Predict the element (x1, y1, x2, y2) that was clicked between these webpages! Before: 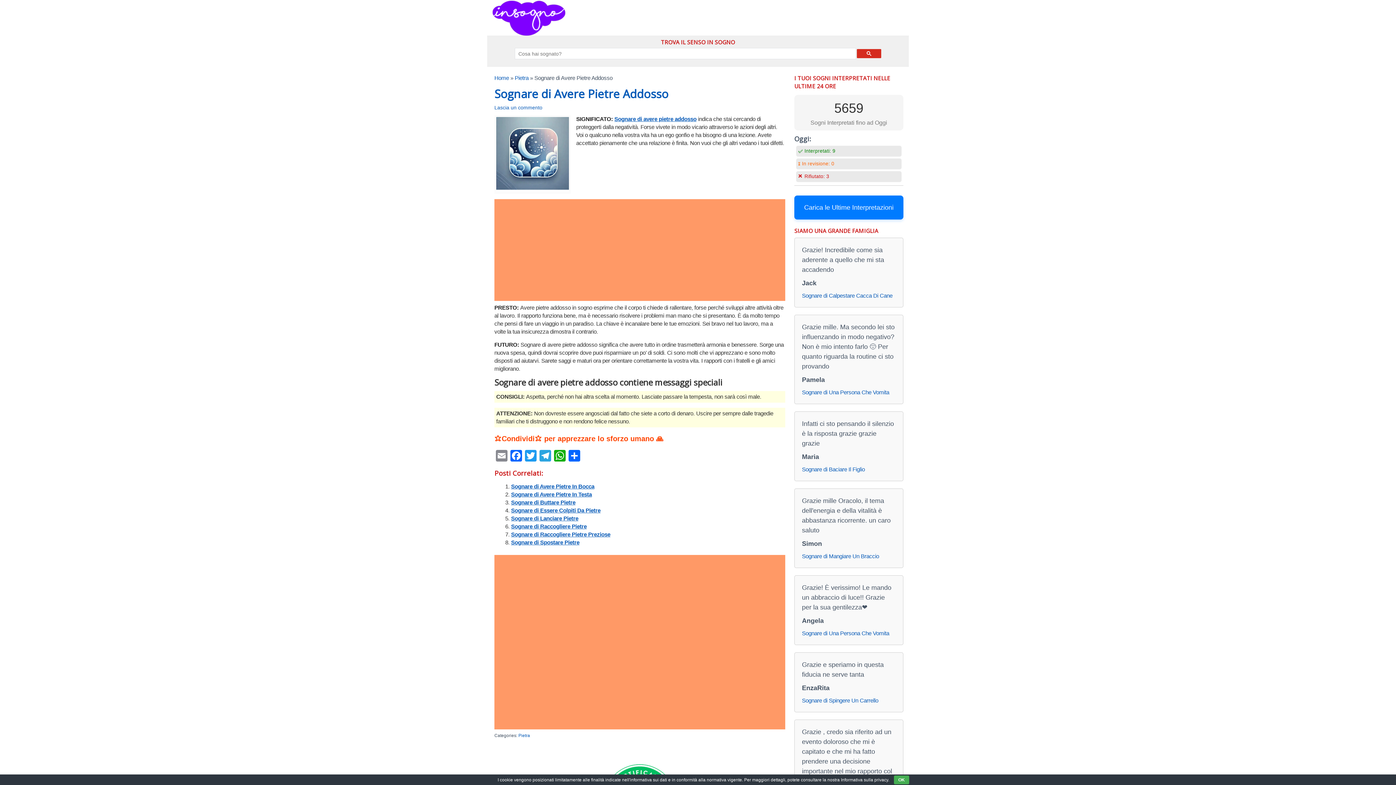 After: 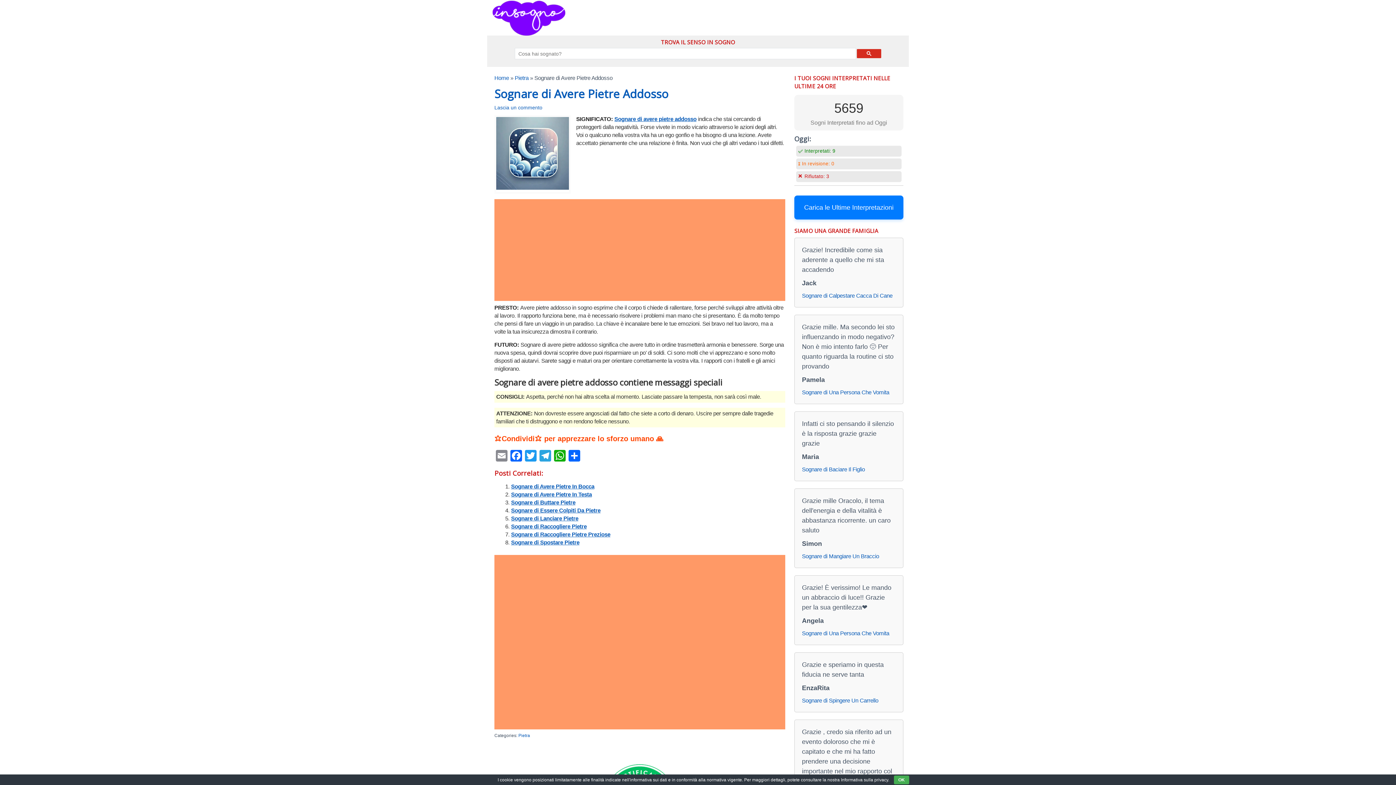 Action: bbox: (614, 115, 696, 122) label: Sognare di avere pietre addosso